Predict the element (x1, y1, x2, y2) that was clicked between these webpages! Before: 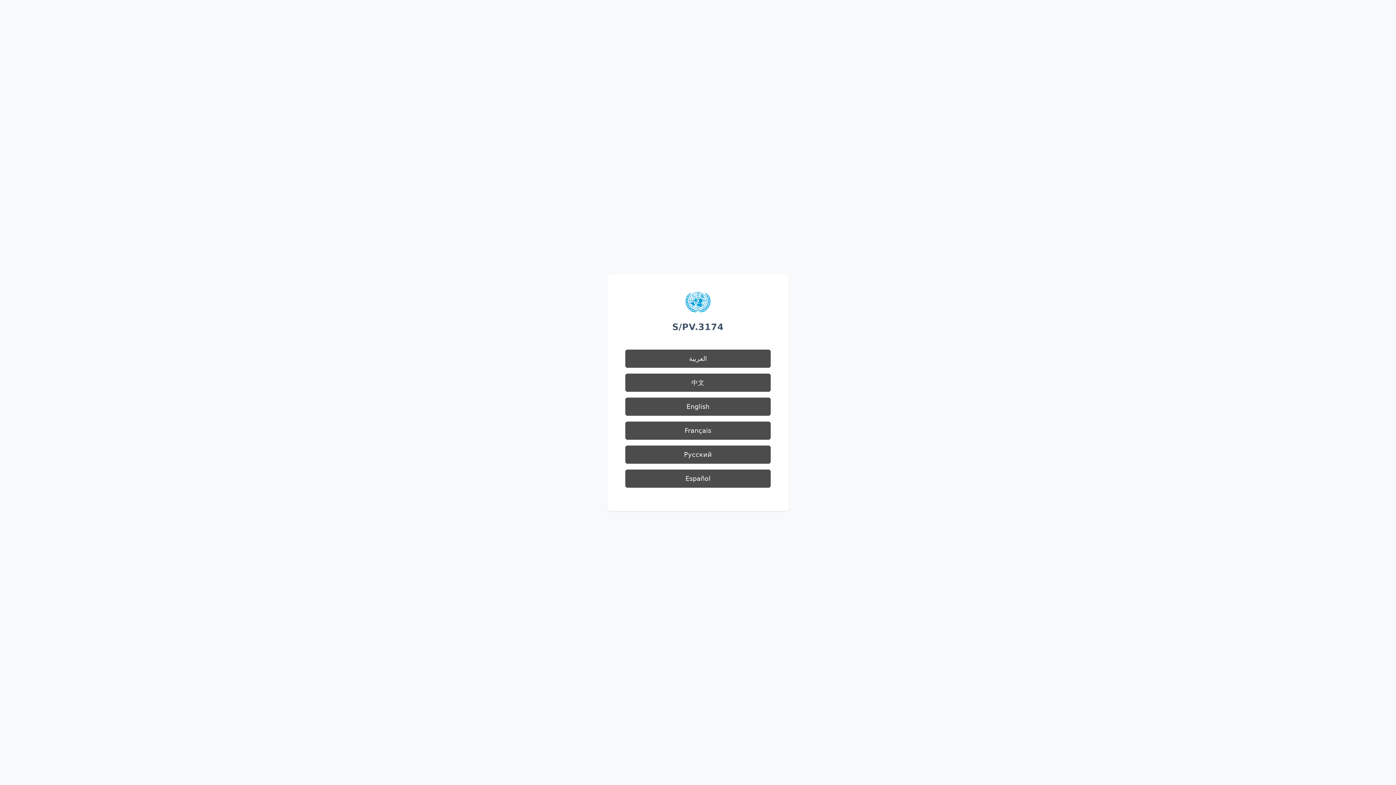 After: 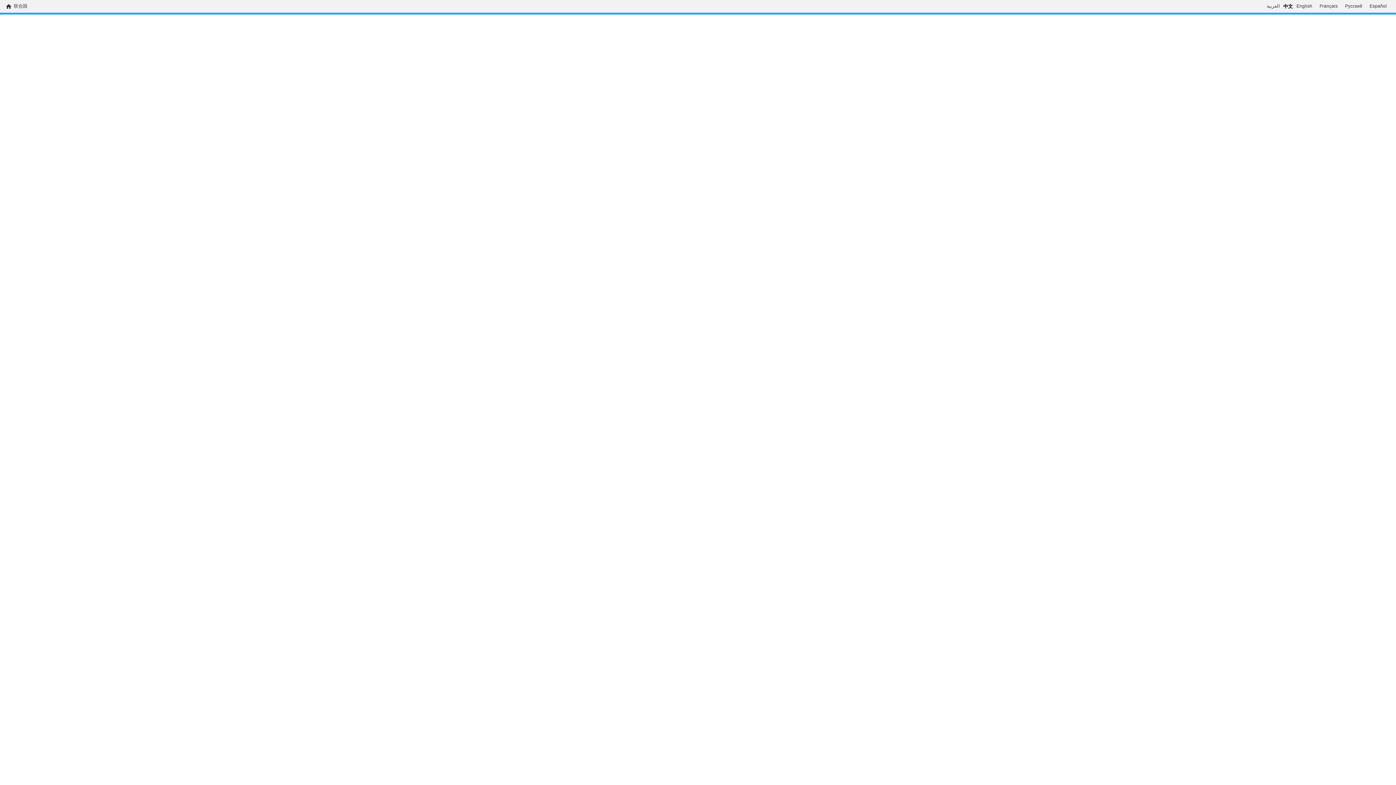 Action: bbox: (625, 373, 770, 392) label: 中文